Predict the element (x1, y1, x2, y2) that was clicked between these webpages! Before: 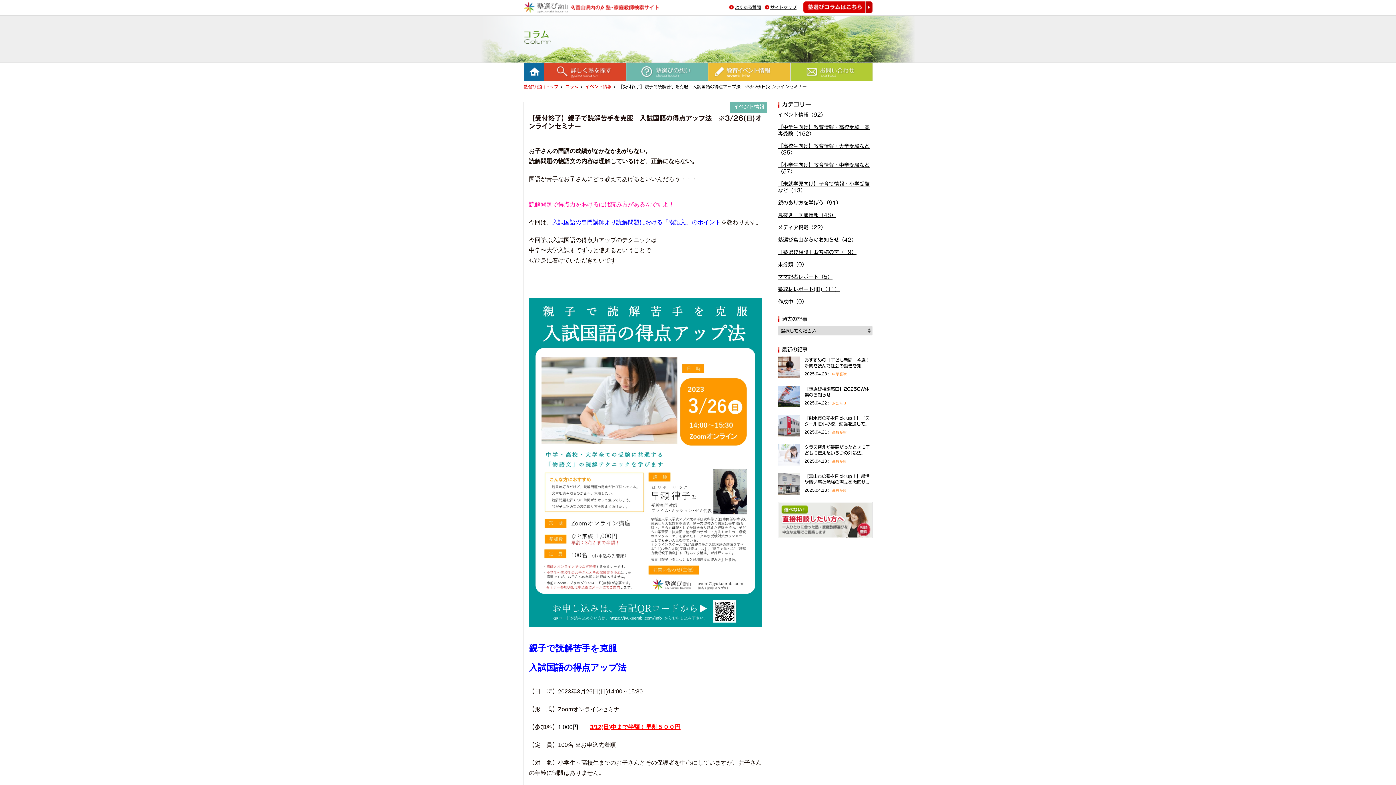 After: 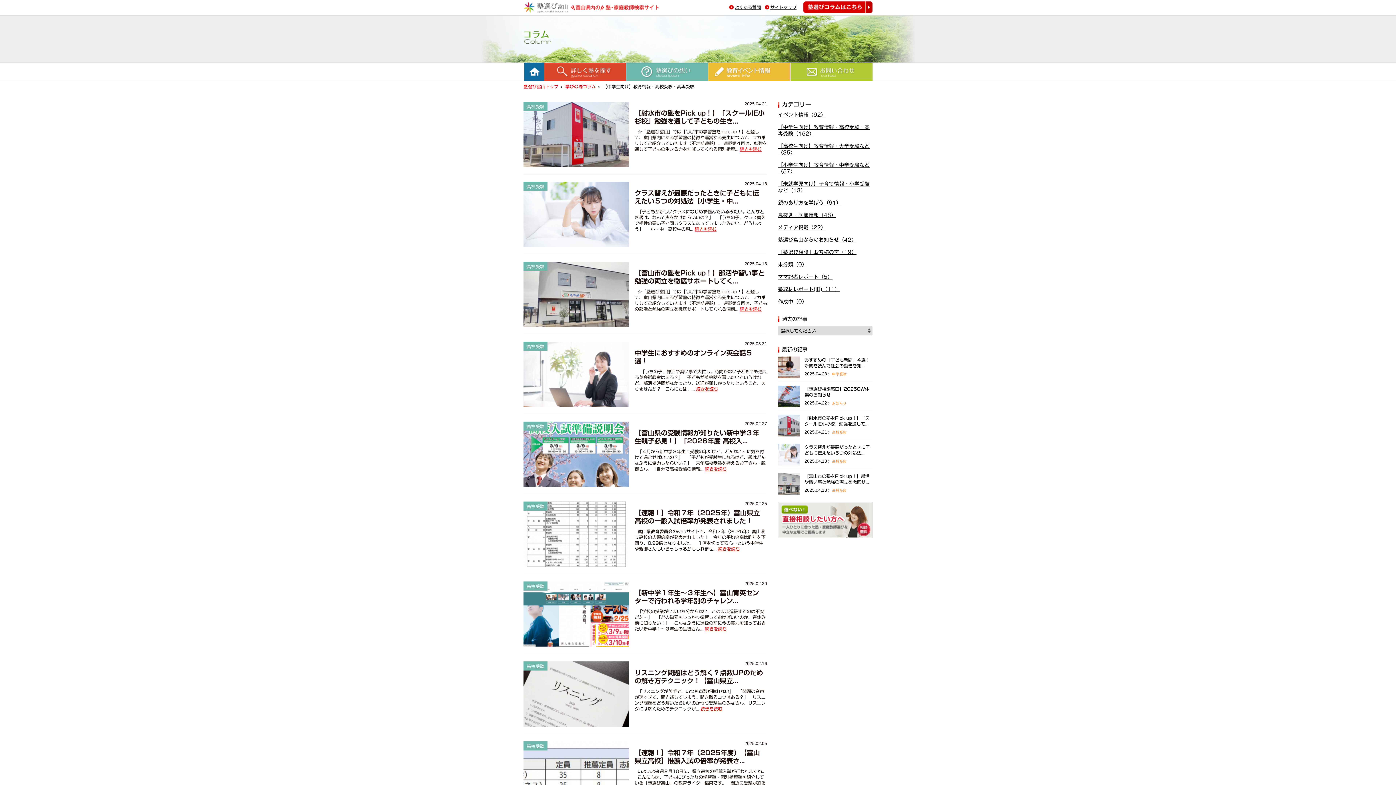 Action: bbox: (832, 459, 846, 463) label: 高校受験